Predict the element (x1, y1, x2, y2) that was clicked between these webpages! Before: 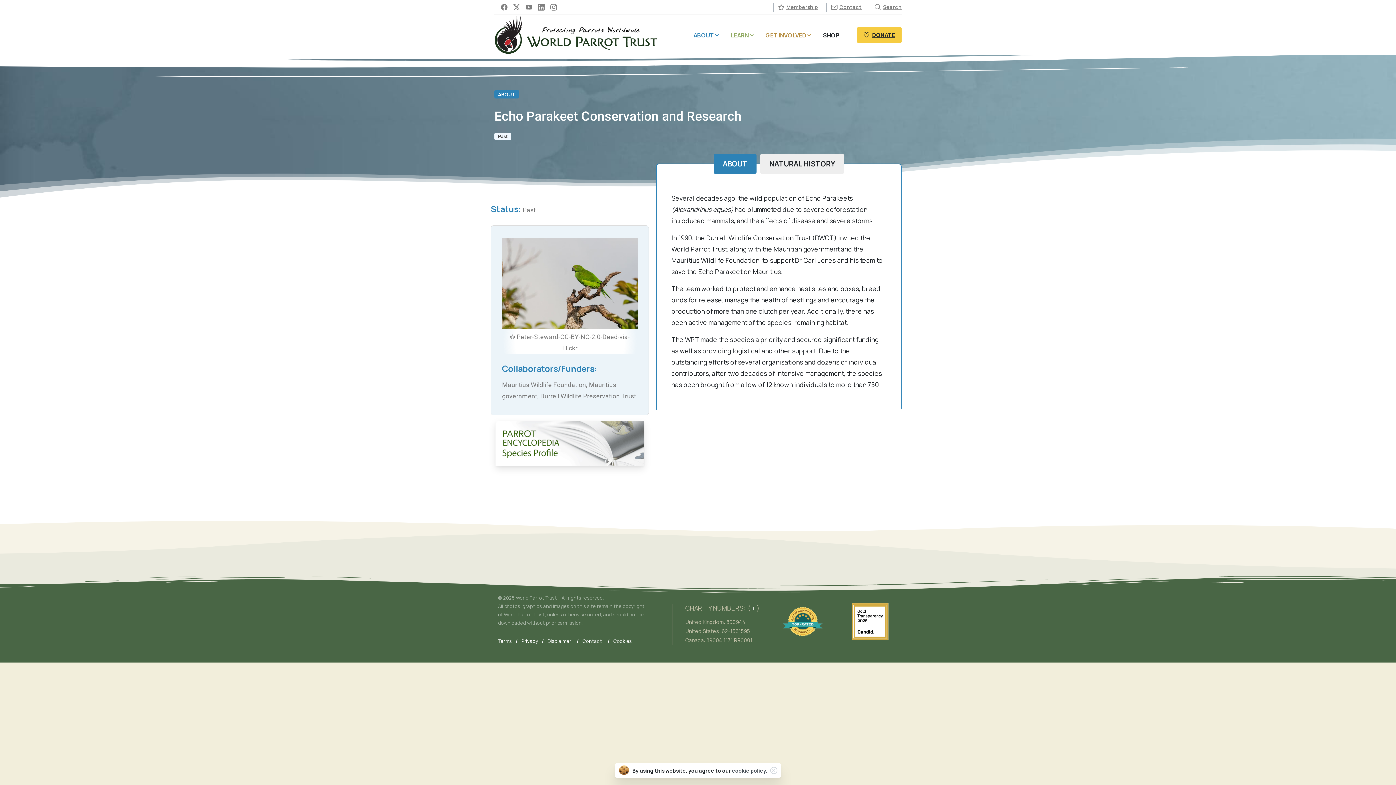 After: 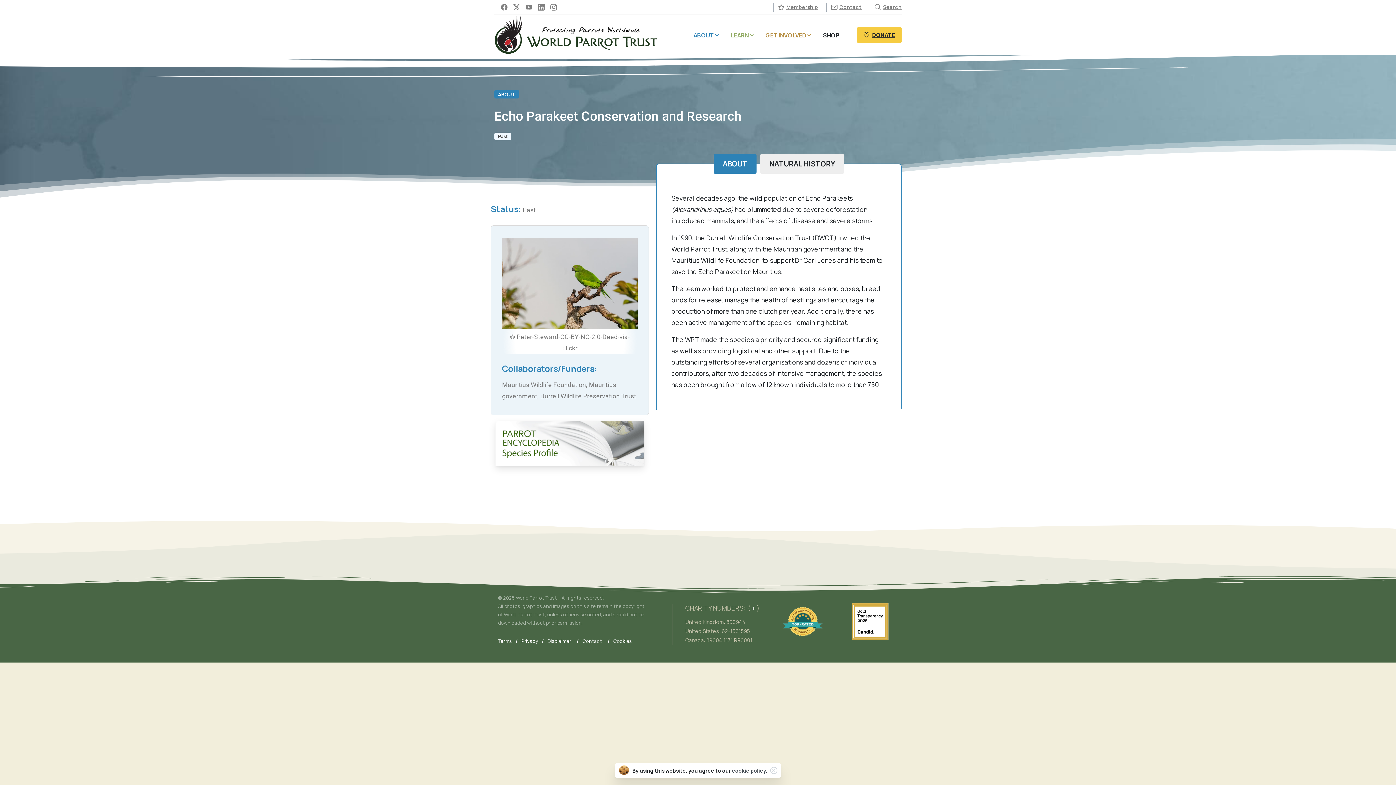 Action: bbox: (498, 4, 510, 10)